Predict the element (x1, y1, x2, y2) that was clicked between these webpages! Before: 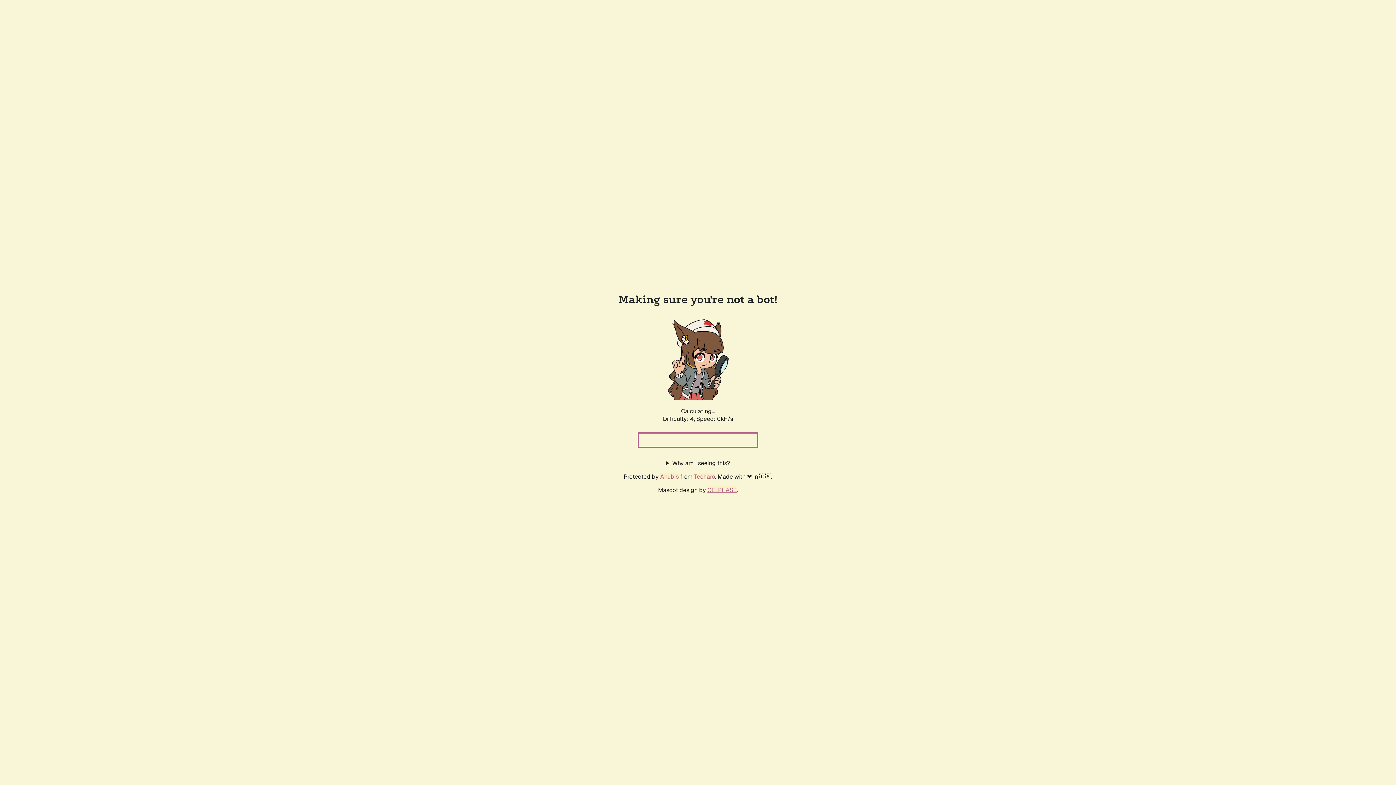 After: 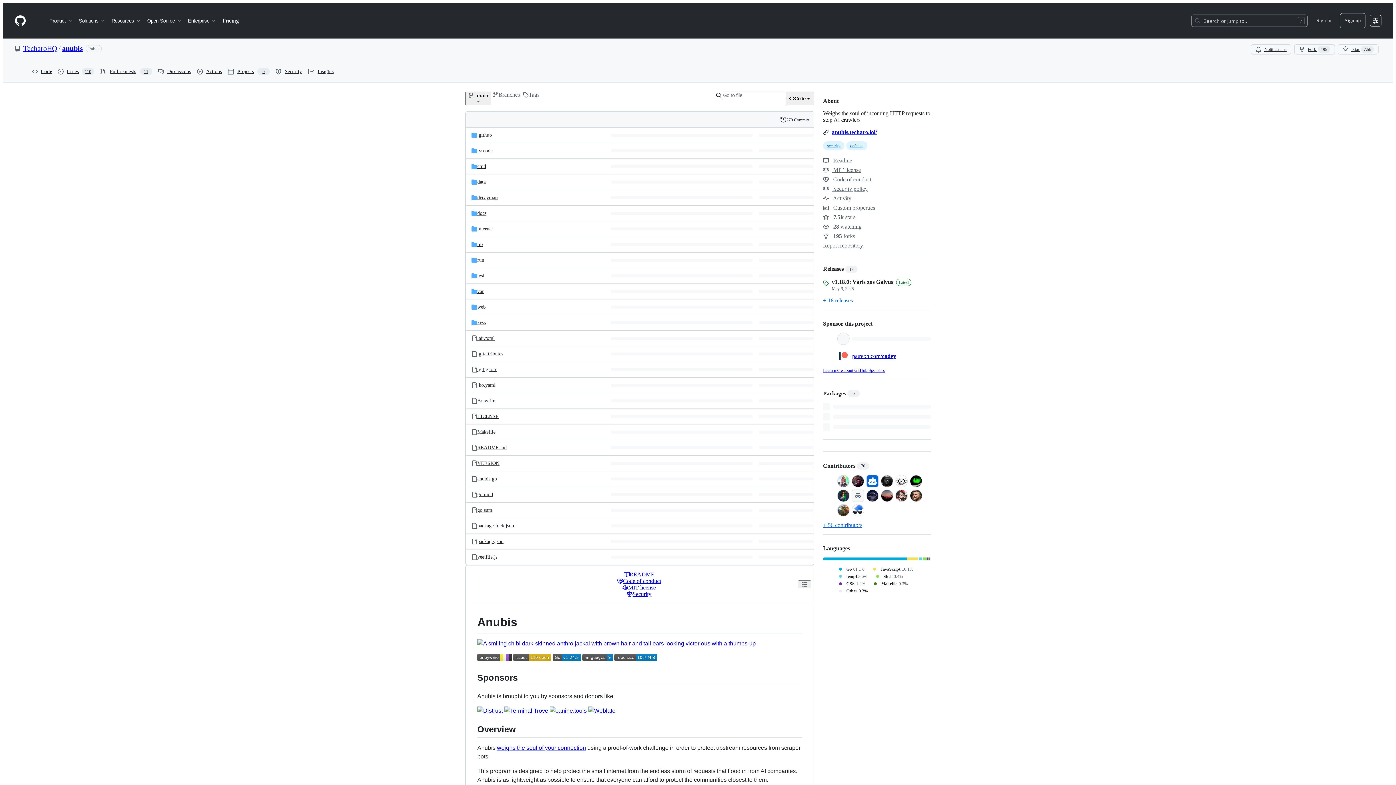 Action: label: Anubis bbox: (660, 472, 678, 480)